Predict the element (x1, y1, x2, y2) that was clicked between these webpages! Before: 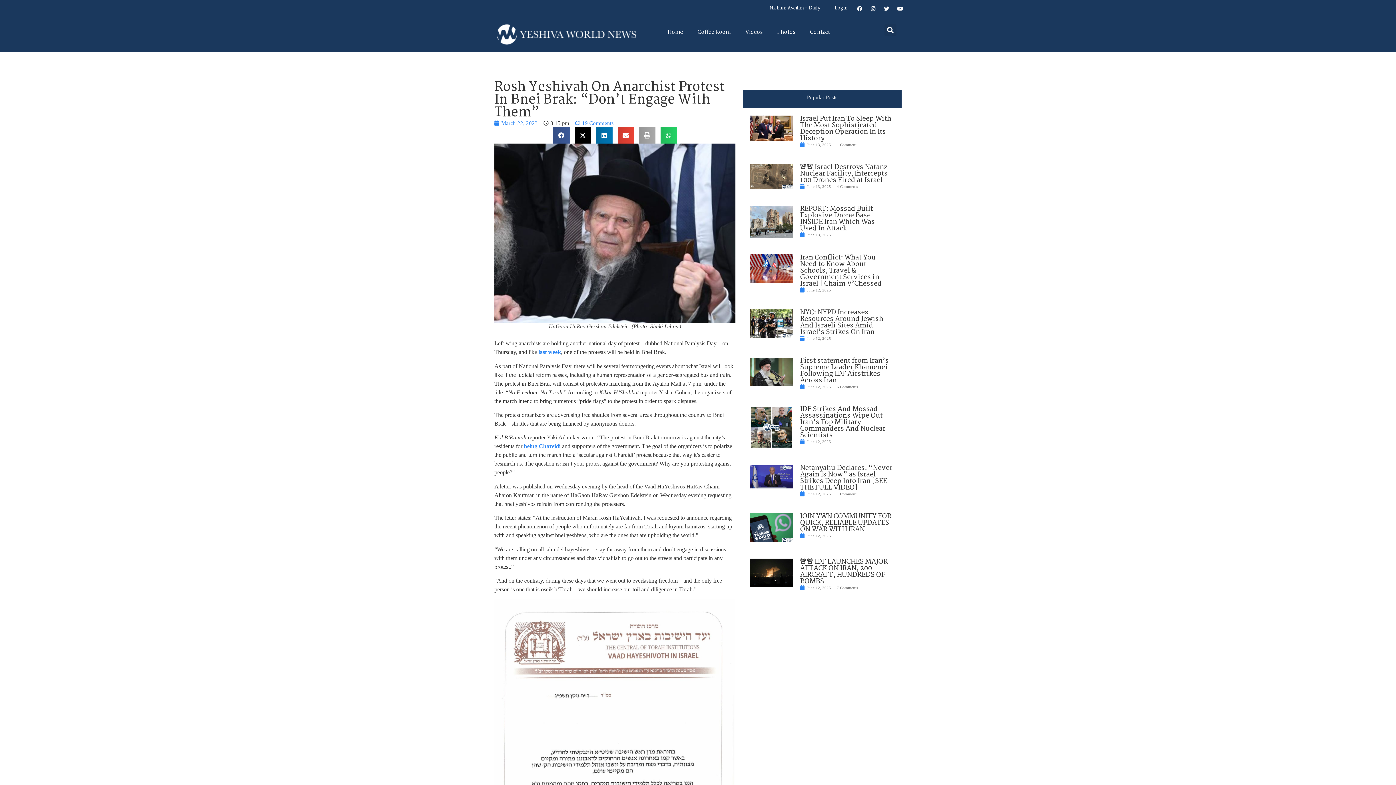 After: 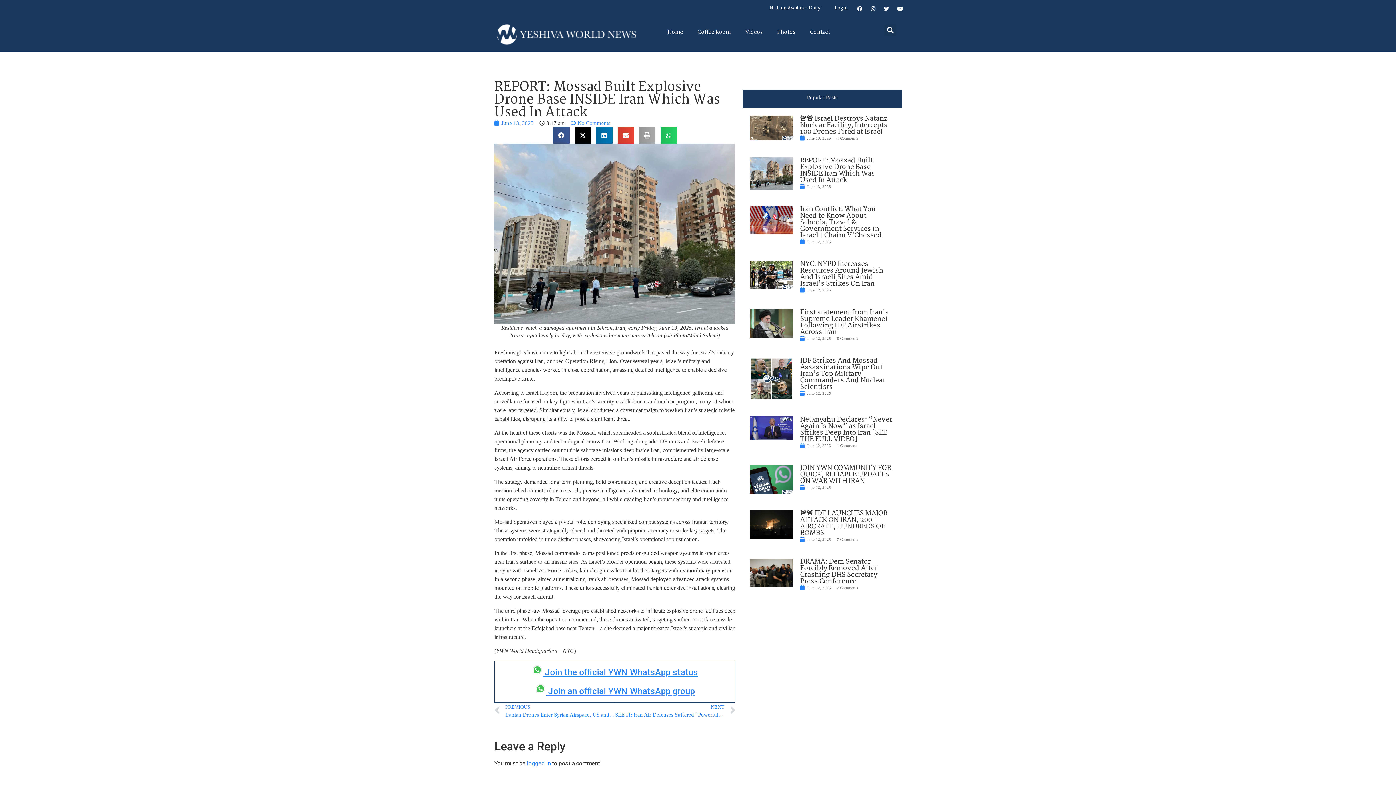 Action: bbox: (800, 203, 875, 234) label: REPORT: Mossad Built Explosive Drone Base INSIDE Iran Which Was Used In Attack